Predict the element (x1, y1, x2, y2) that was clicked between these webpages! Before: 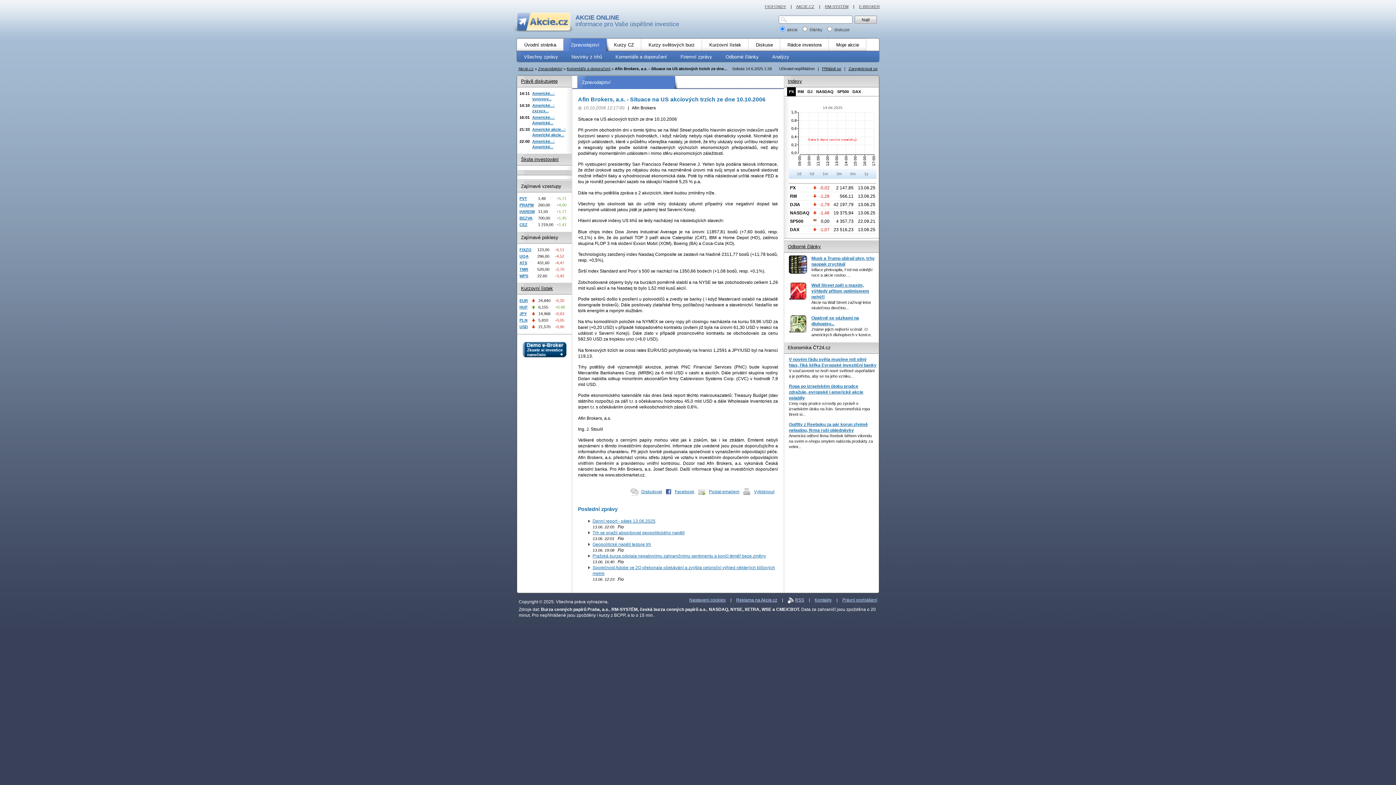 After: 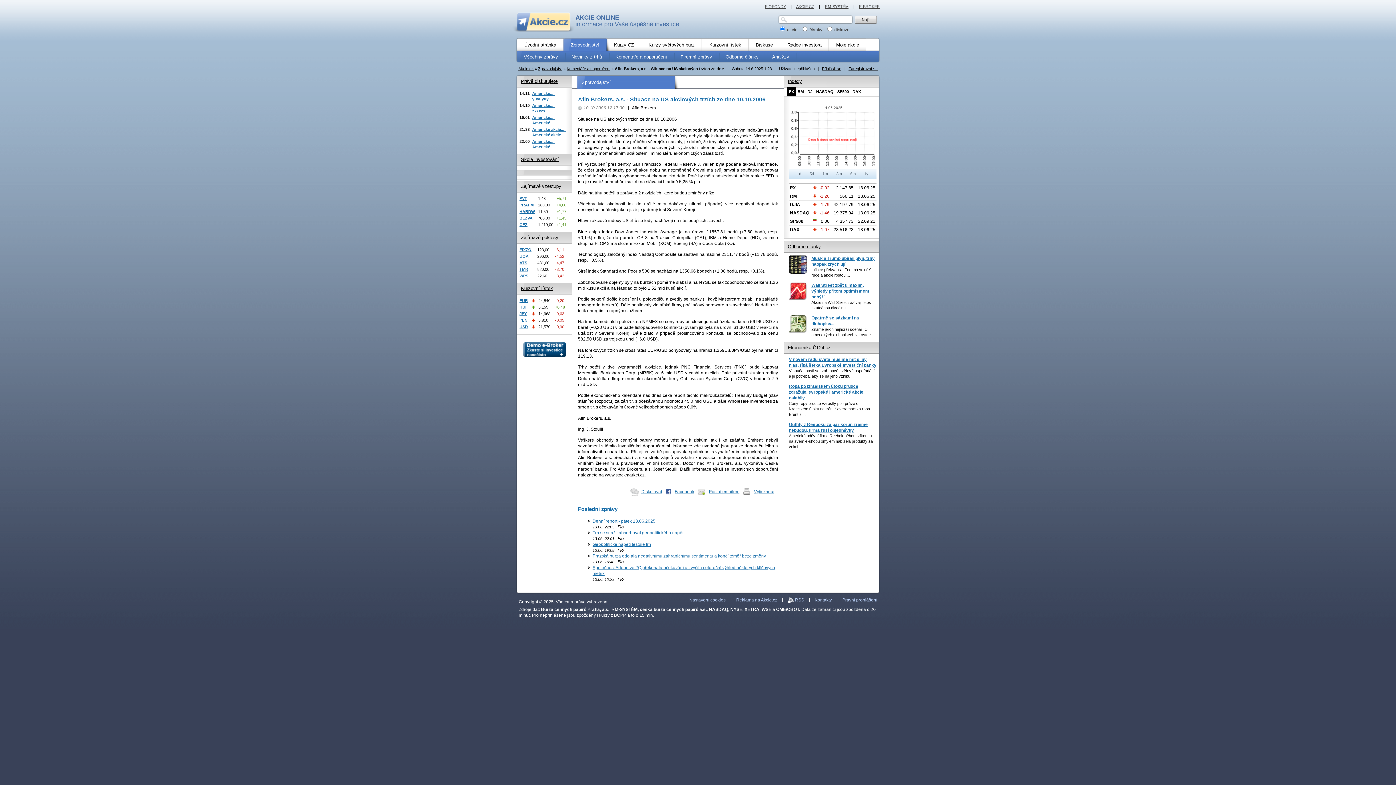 Action: bbox: (825, 4, 848, 8) label: RM-SYSTÉM